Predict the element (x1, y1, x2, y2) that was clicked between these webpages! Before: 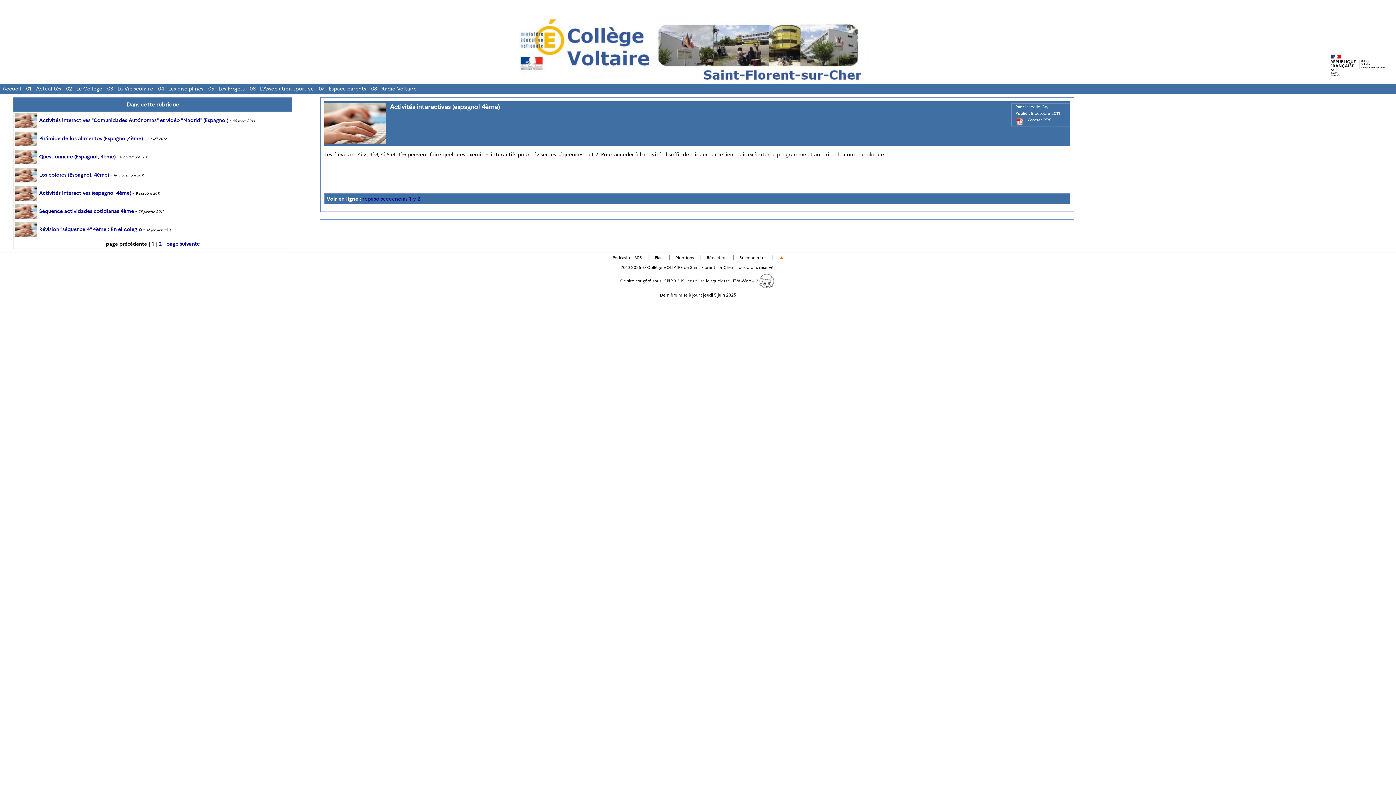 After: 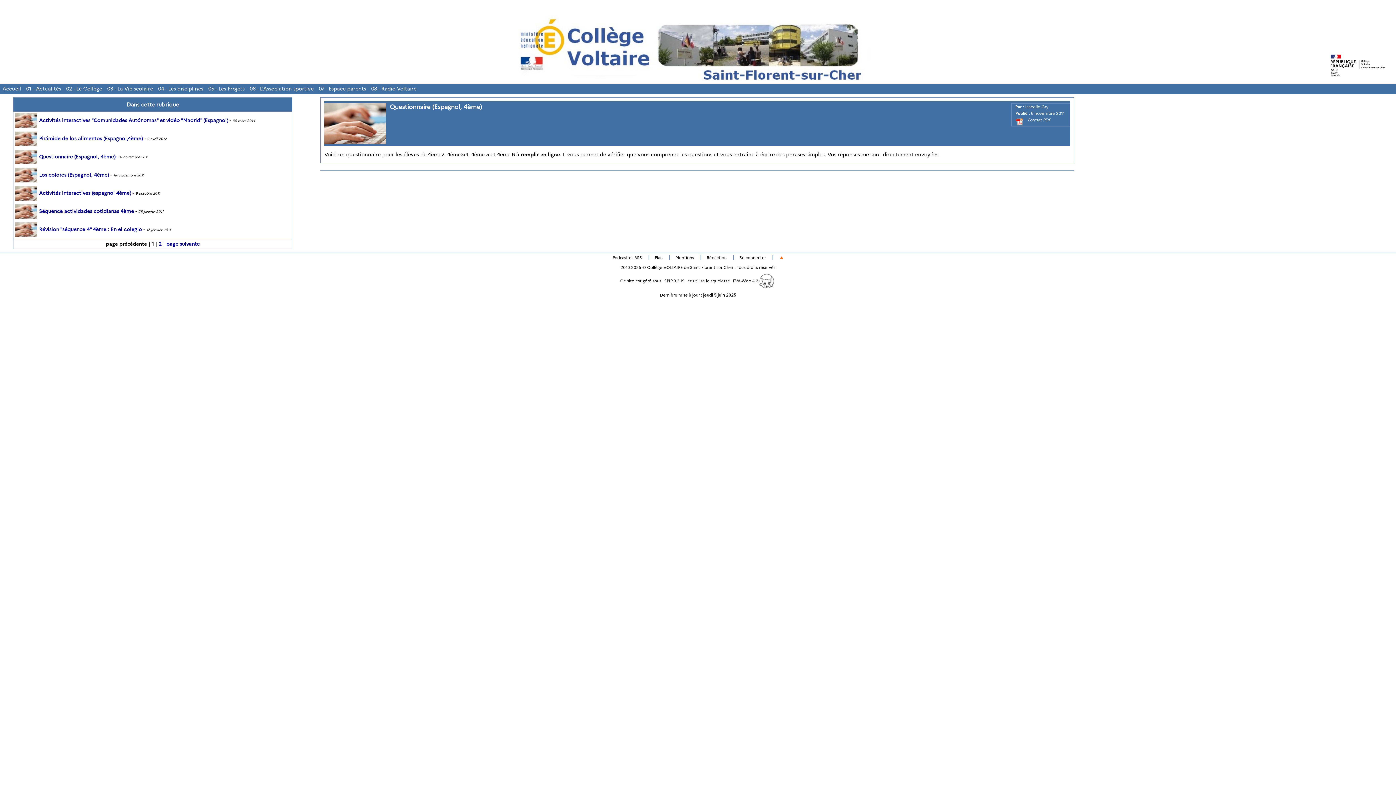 Action: bbox: (15, 153, 115, 159) label: Questionnaire (Espagnol, 4ème)